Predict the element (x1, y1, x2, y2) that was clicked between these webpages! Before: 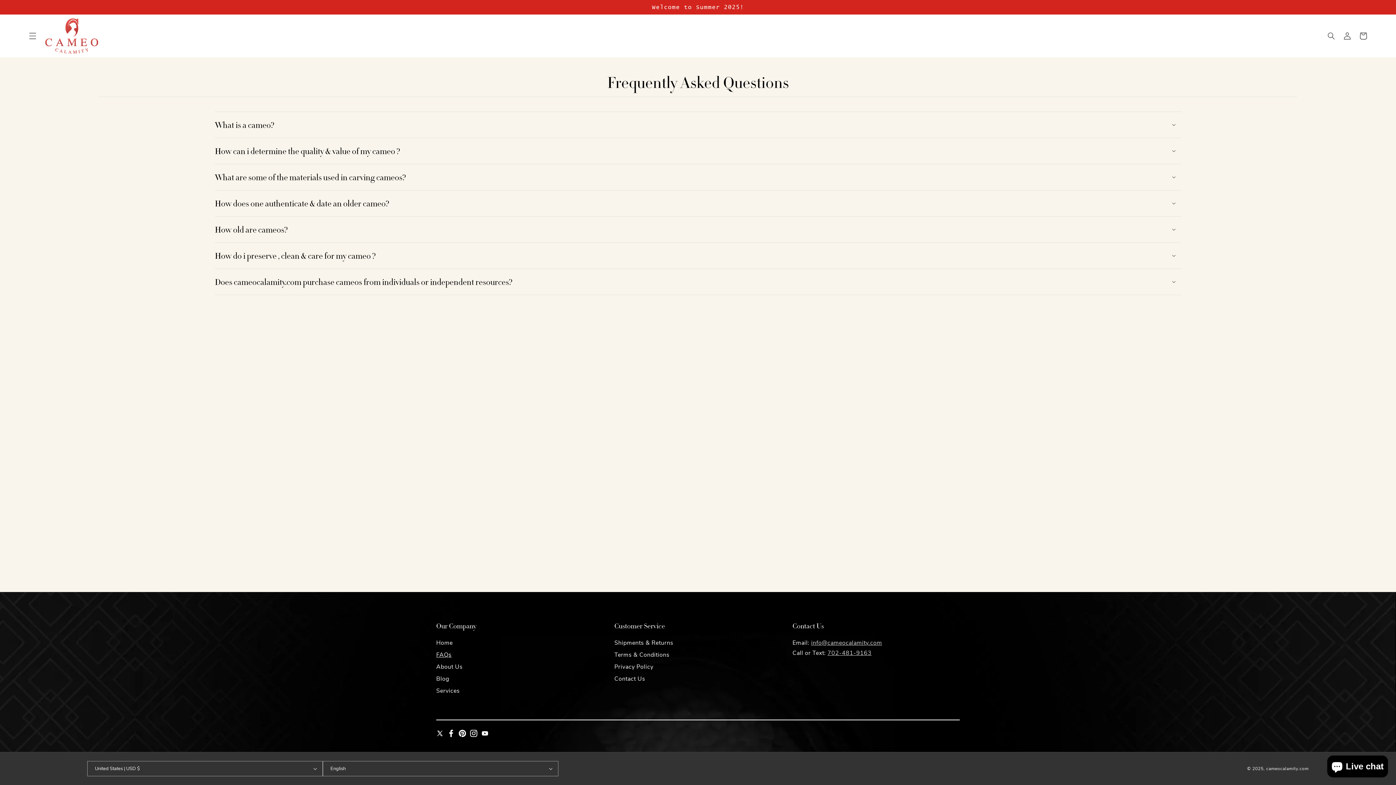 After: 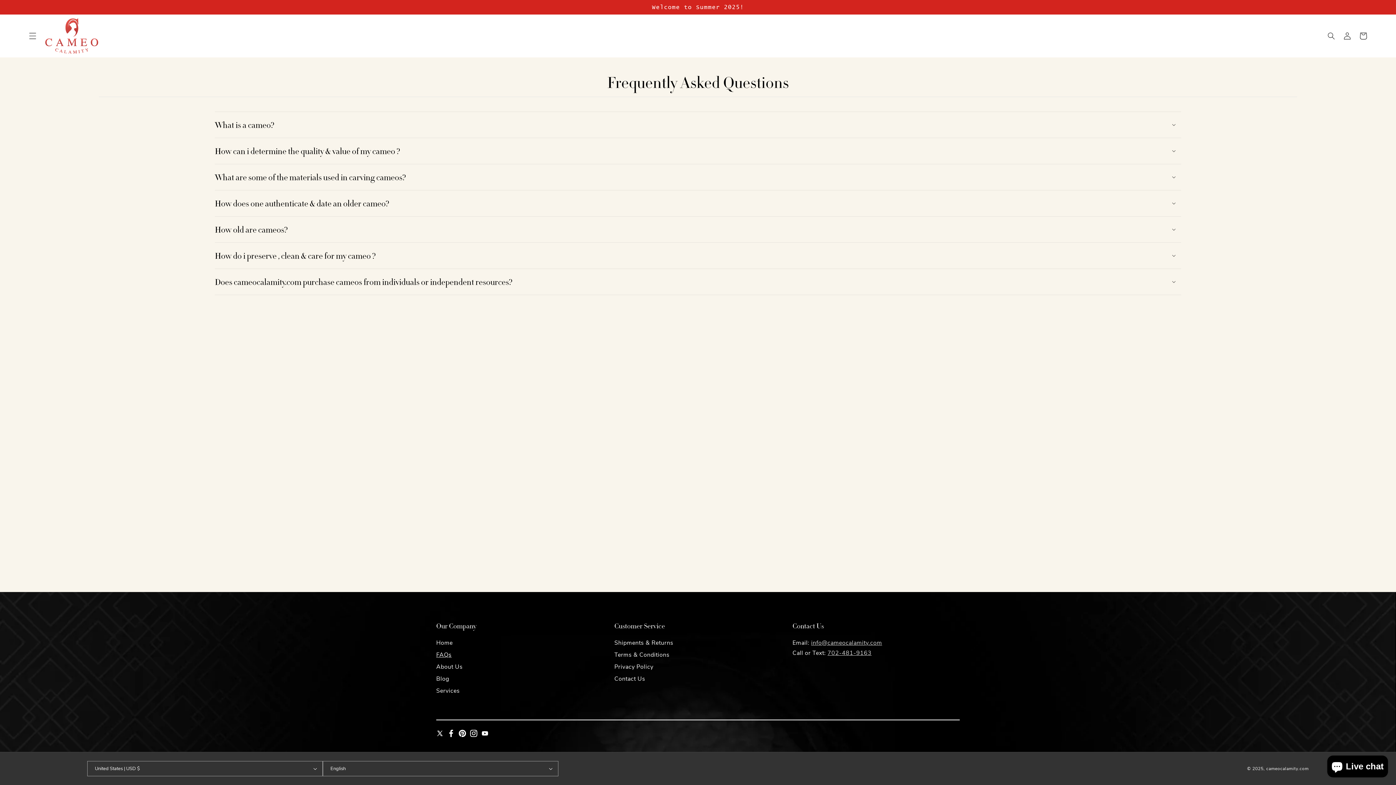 Action: bbox: (436, 648, 451, 660) label: FAQs